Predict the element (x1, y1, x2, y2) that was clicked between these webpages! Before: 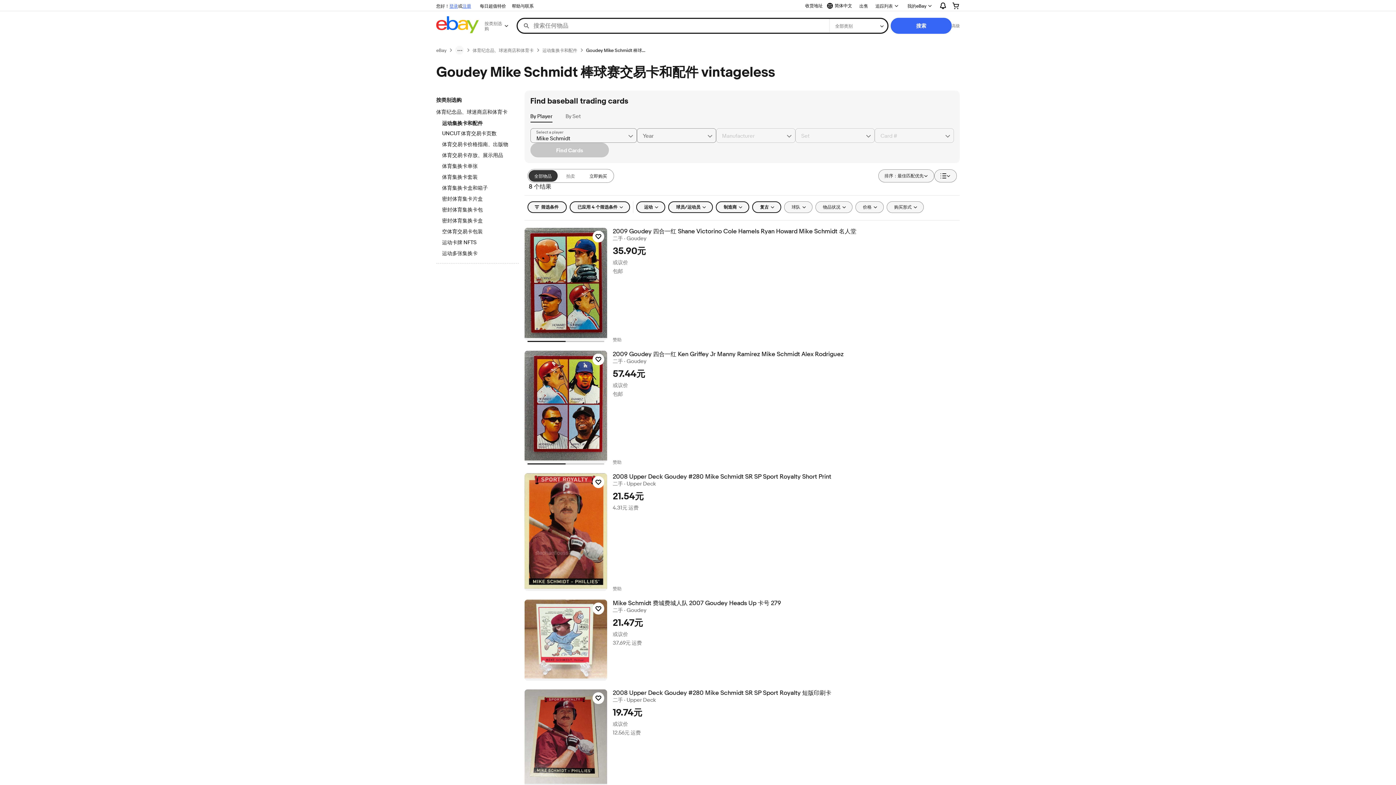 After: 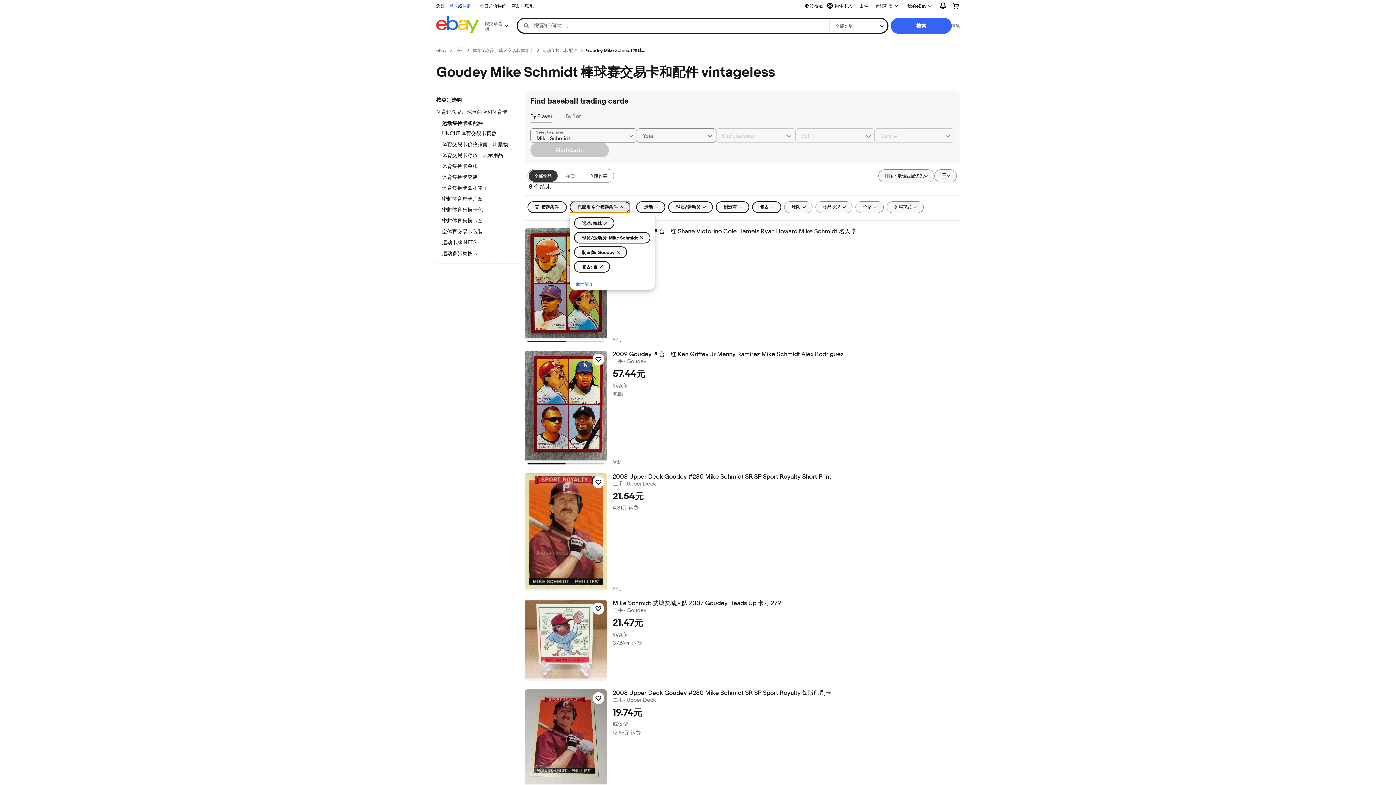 Action: bbox: (569, 201, 630, 213) label: 已应用 4 个筛选条件